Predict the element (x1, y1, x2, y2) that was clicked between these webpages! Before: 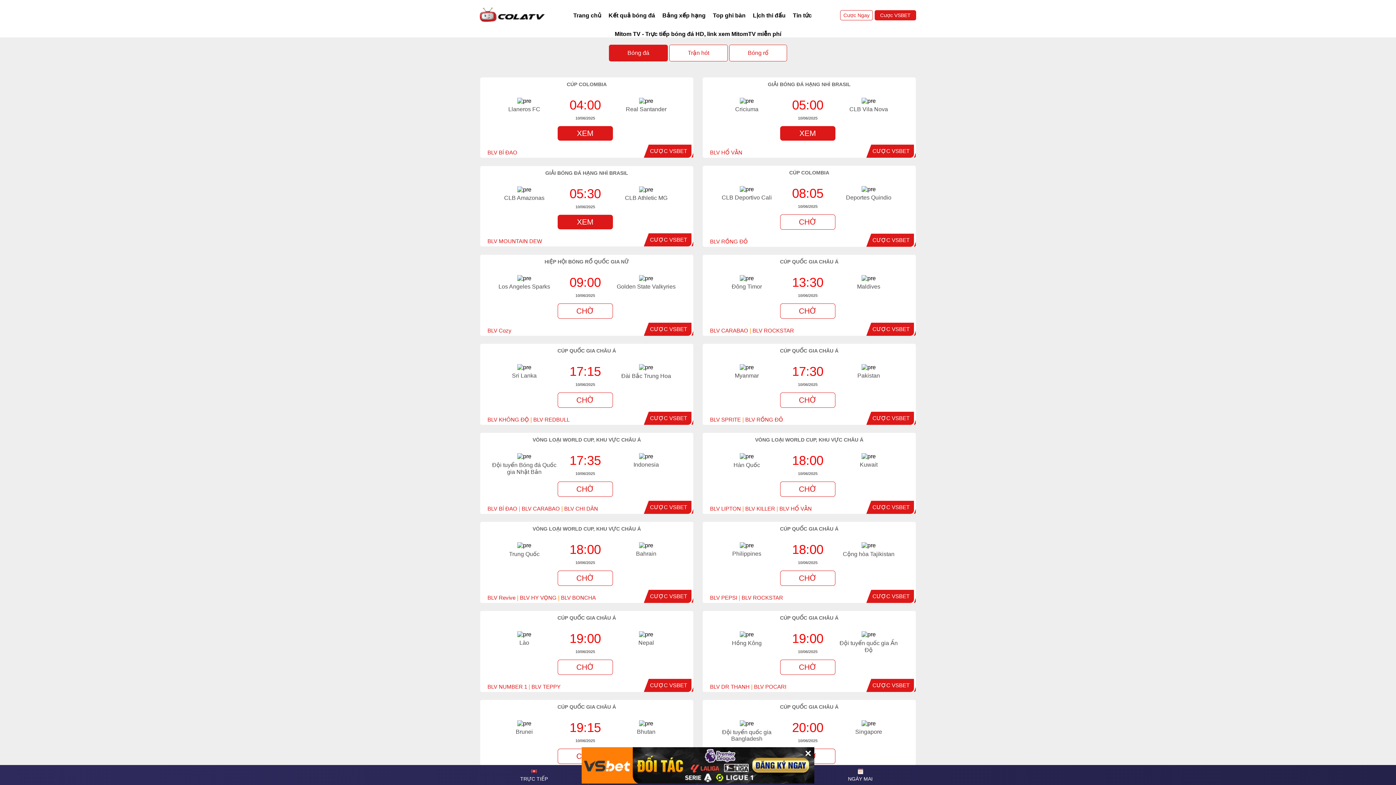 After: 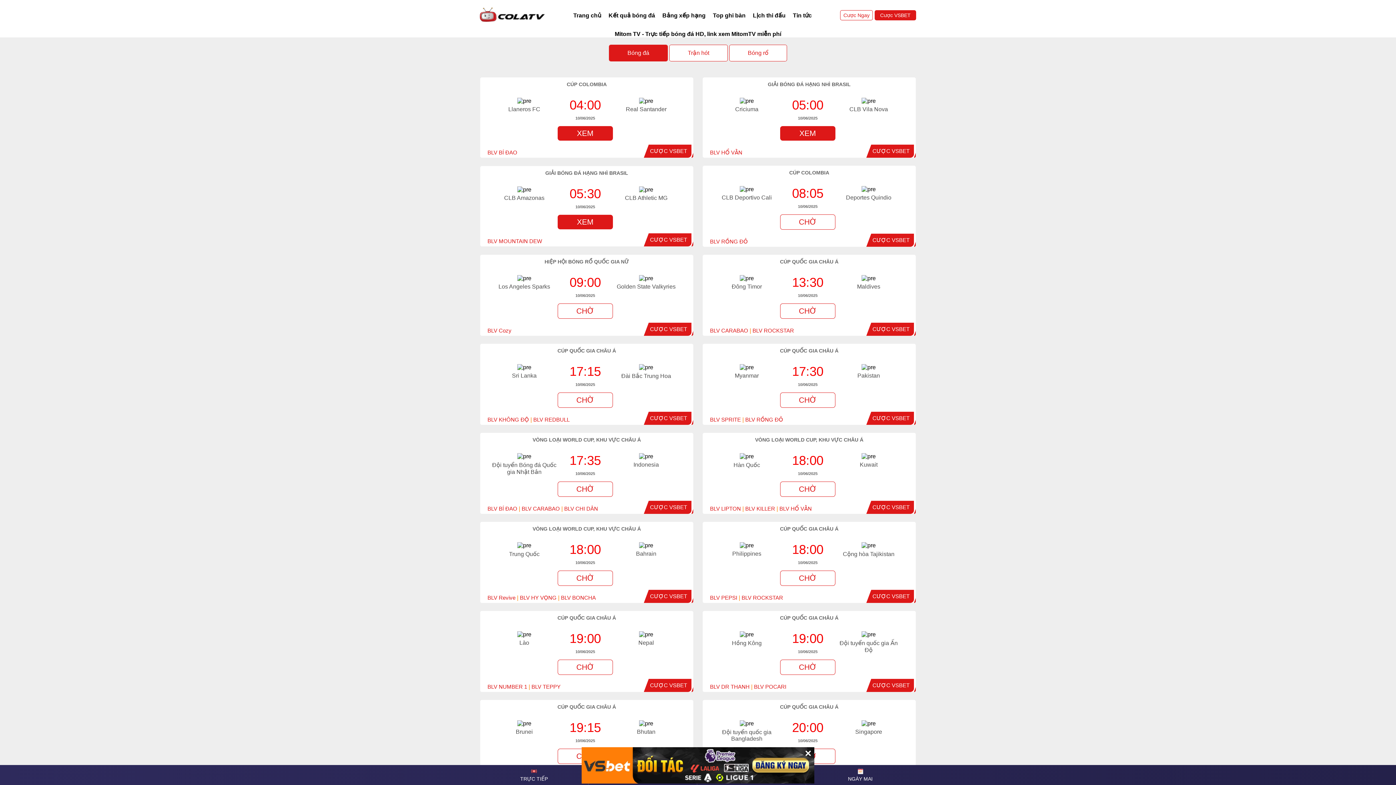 Action: label: CƯỢC VSBET bbox: (650, 326, 687, 332)